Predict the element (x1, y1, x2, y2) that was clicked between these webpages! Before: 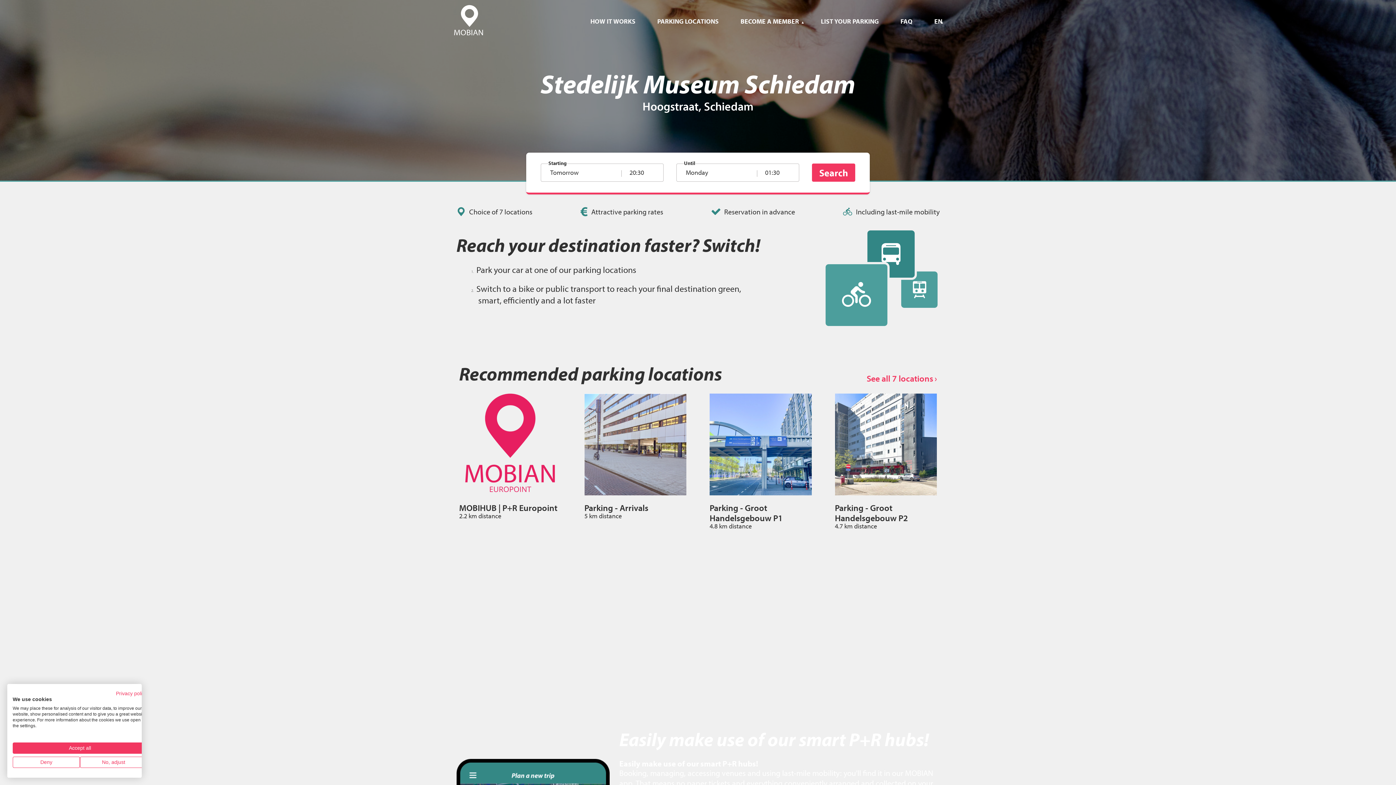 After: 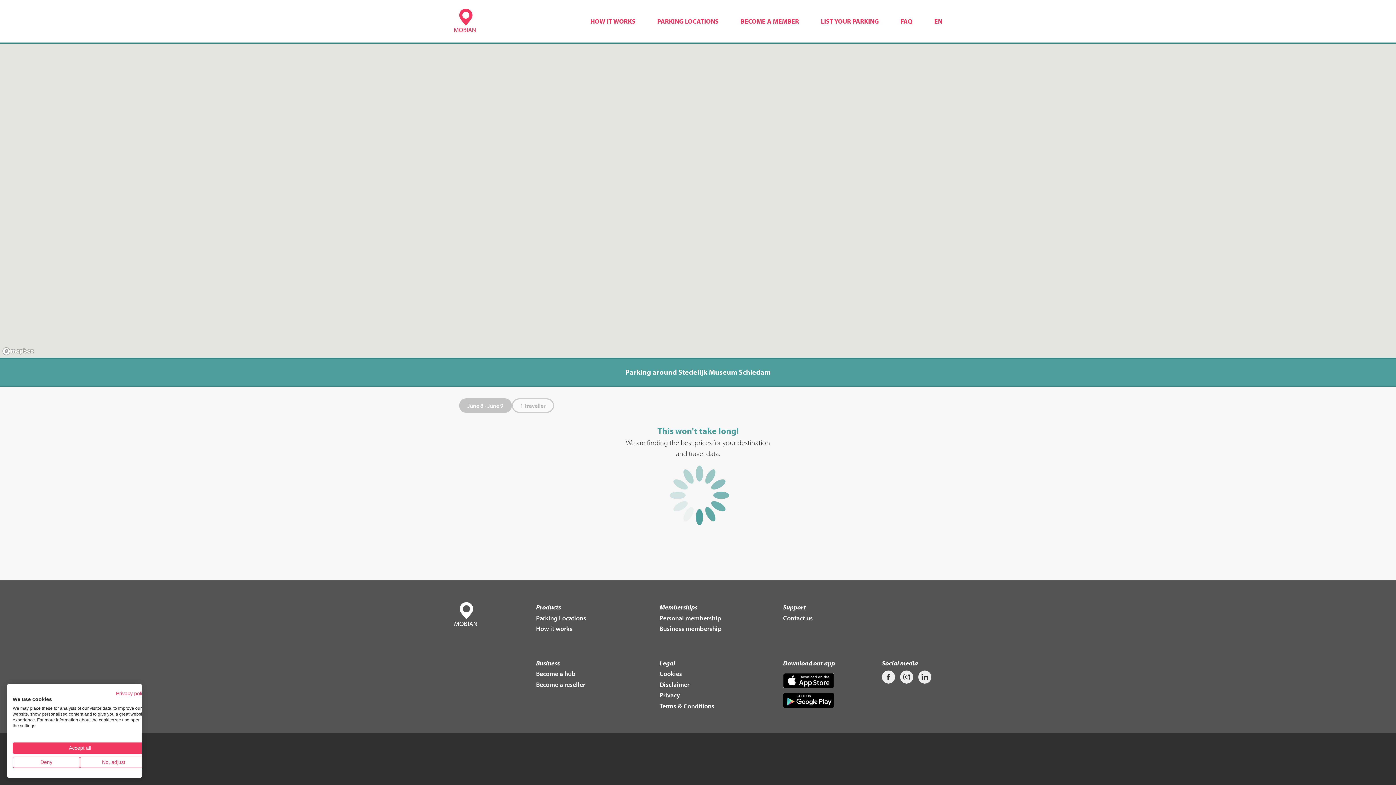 Action: bbox: (812, 163, 855, 181) label: Search